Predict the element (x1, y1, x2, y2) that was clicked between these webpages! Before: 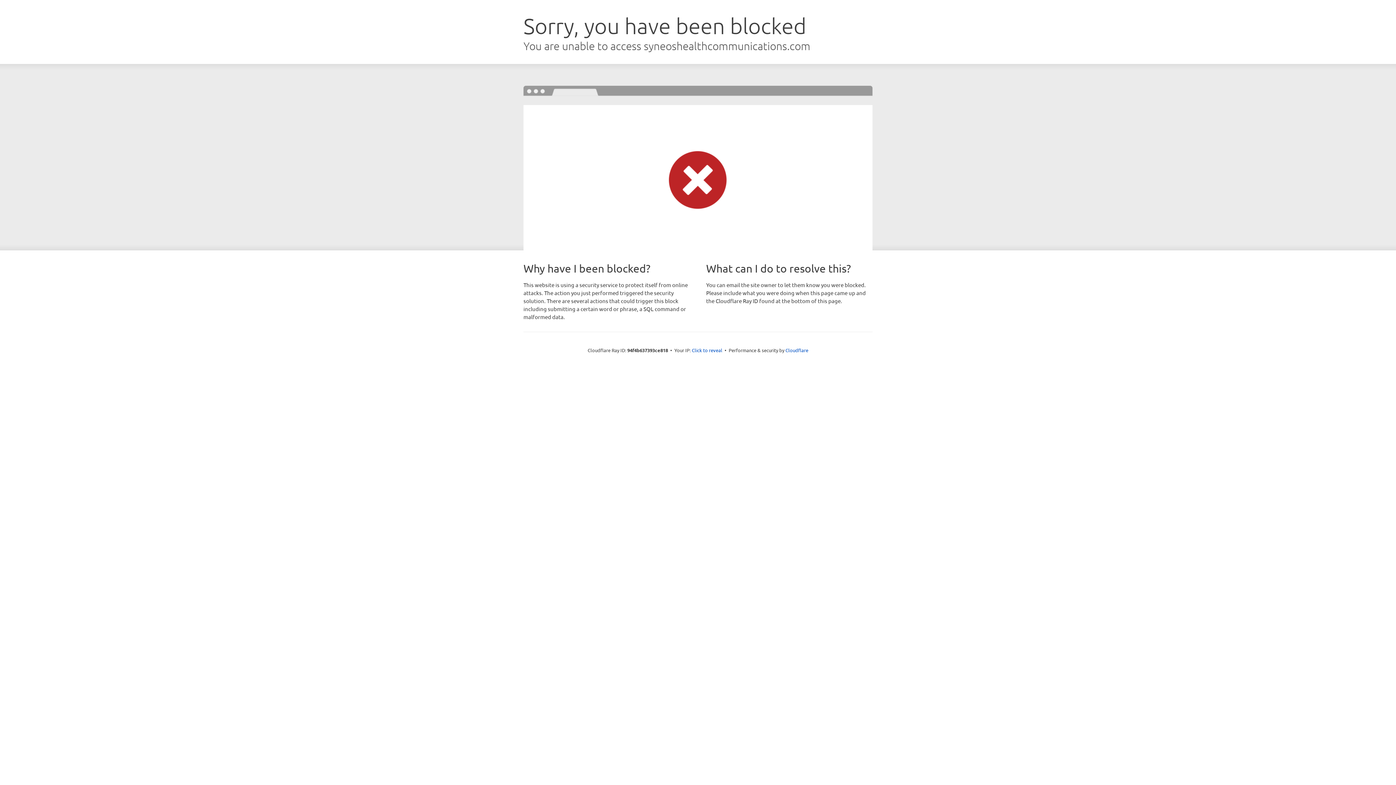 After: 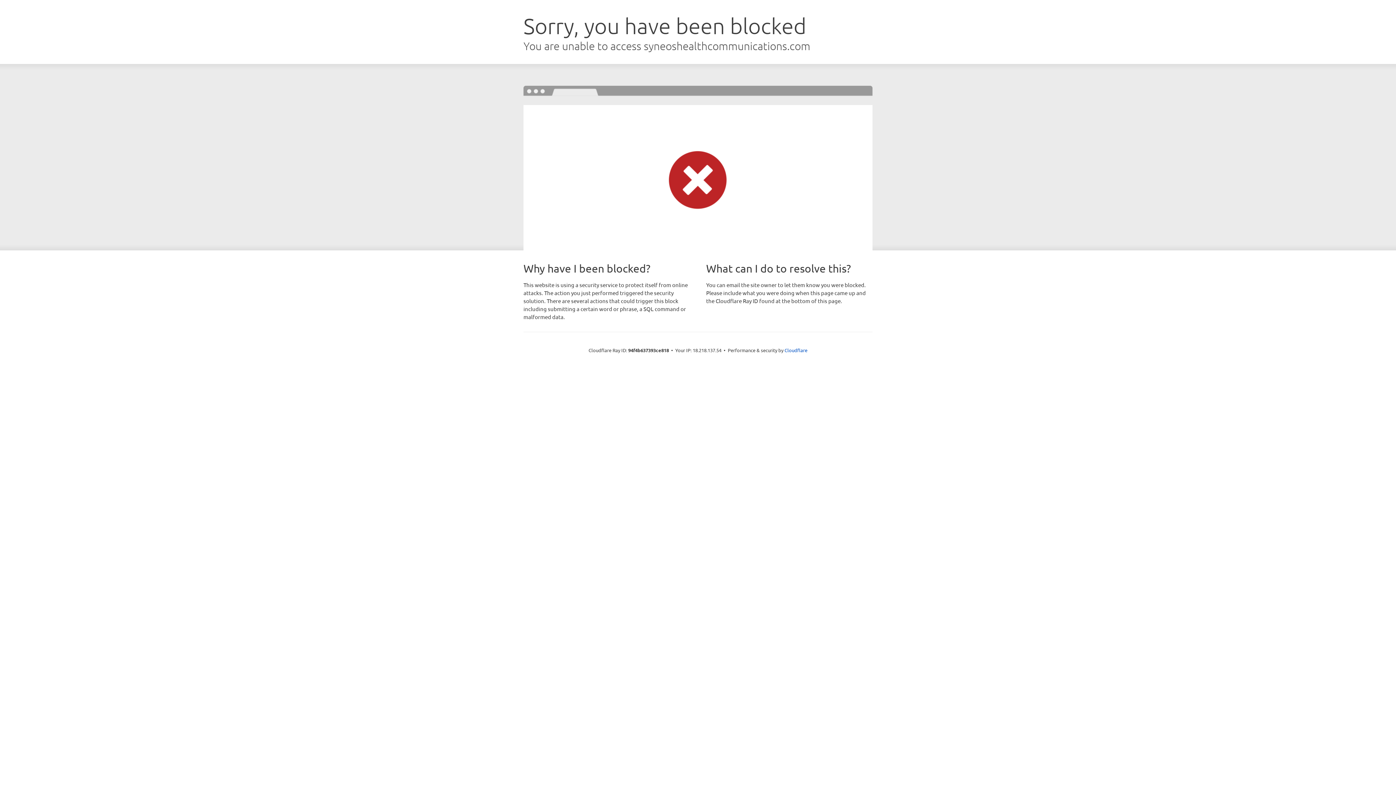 Action: bbox: (692, 346, 722, 353) label: Click to reveal